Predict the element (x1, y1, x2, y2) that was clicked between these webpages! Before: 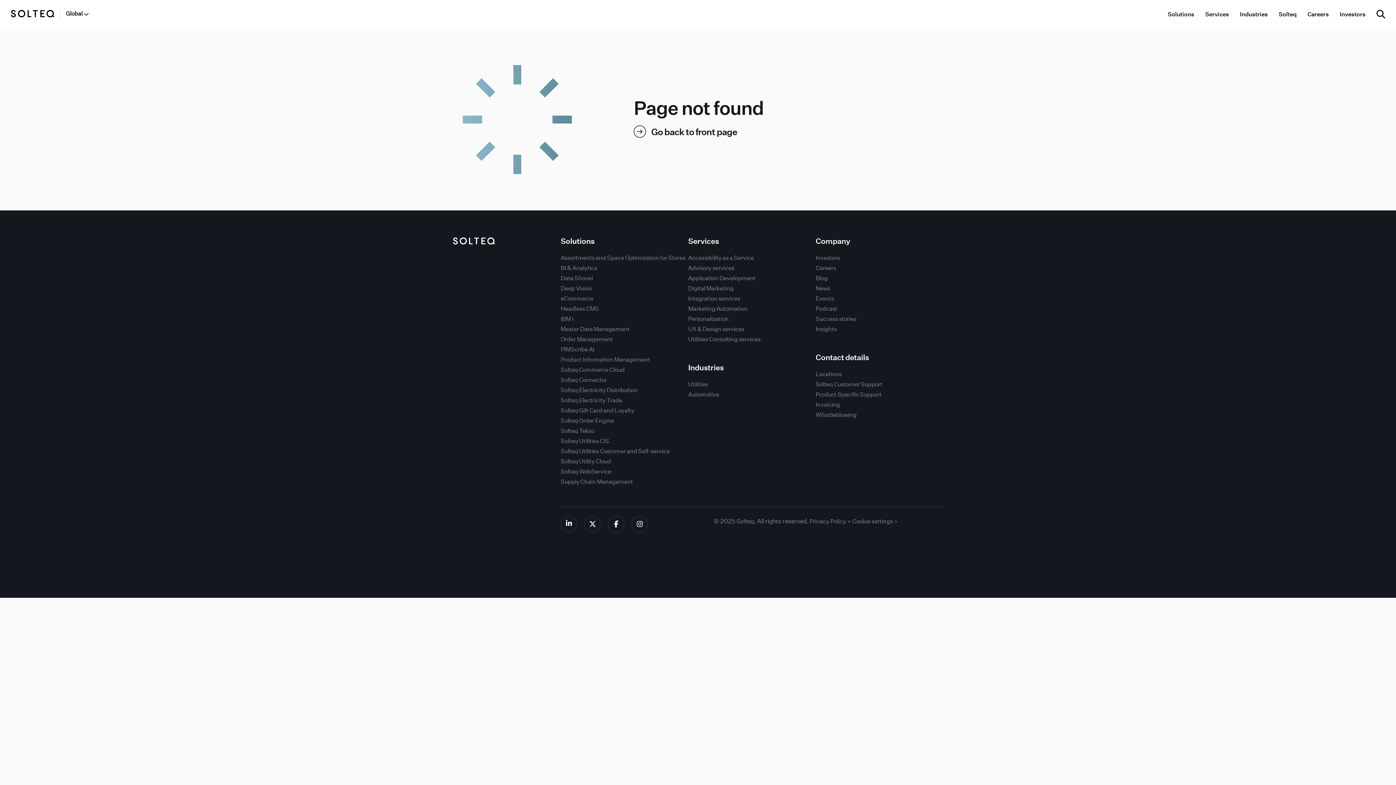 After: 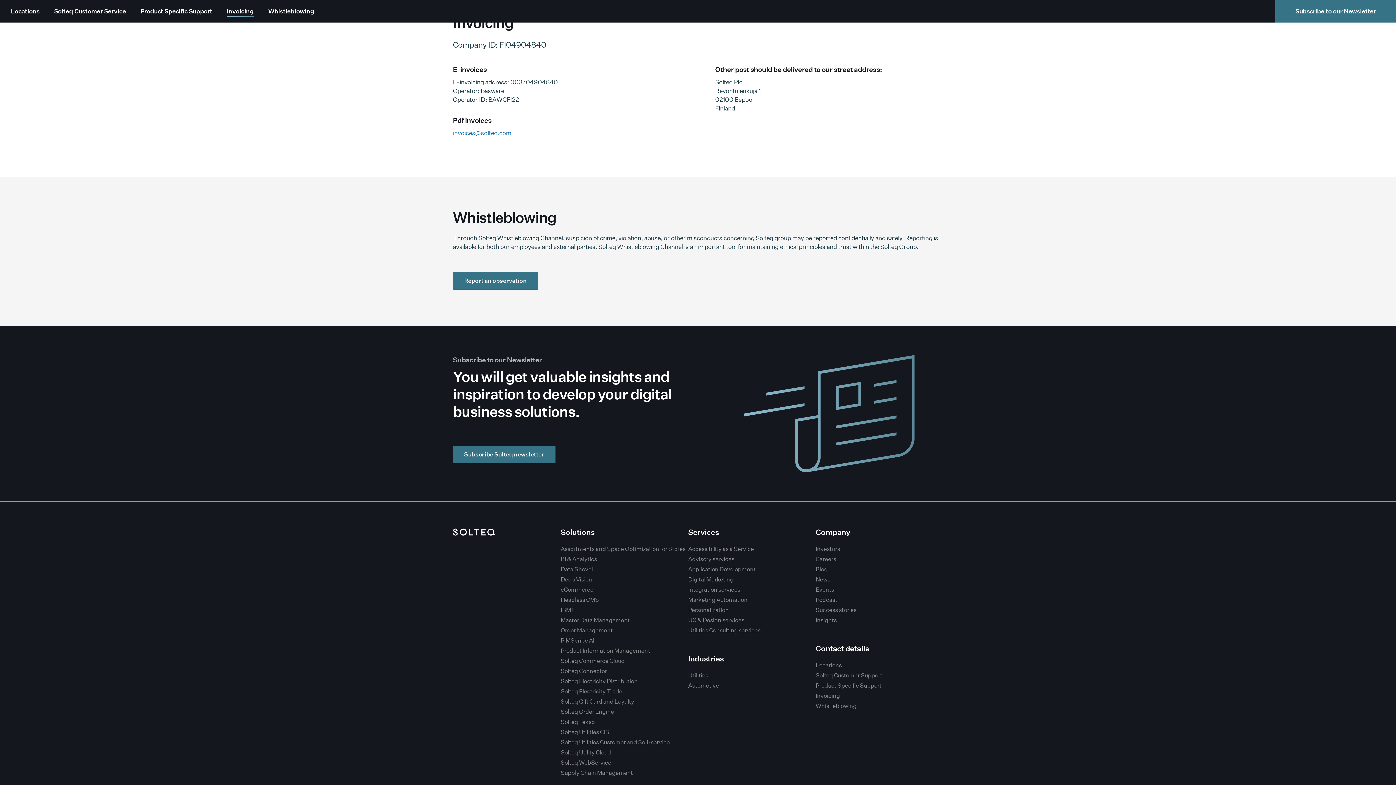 Action: label: Invoicing bbox: (815, 401, 840, 409)